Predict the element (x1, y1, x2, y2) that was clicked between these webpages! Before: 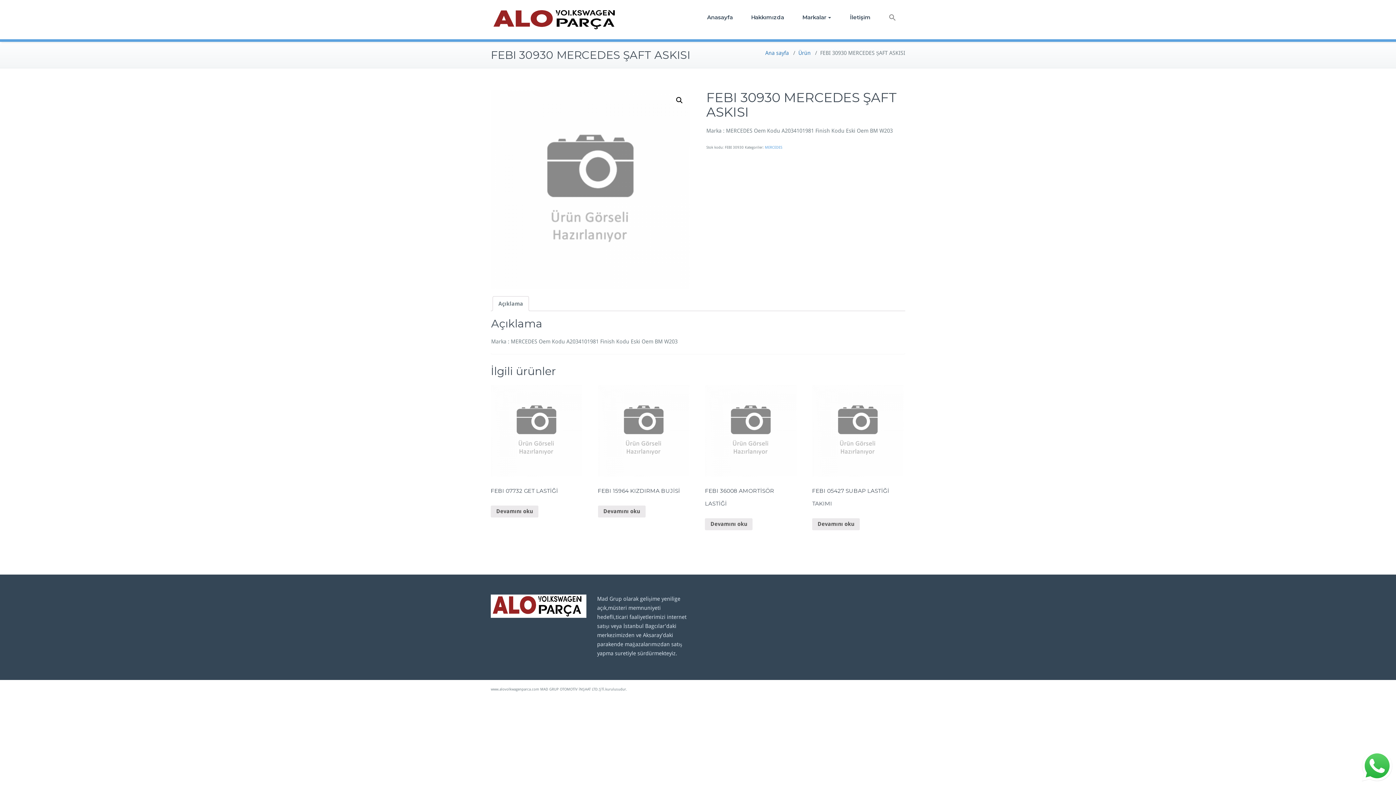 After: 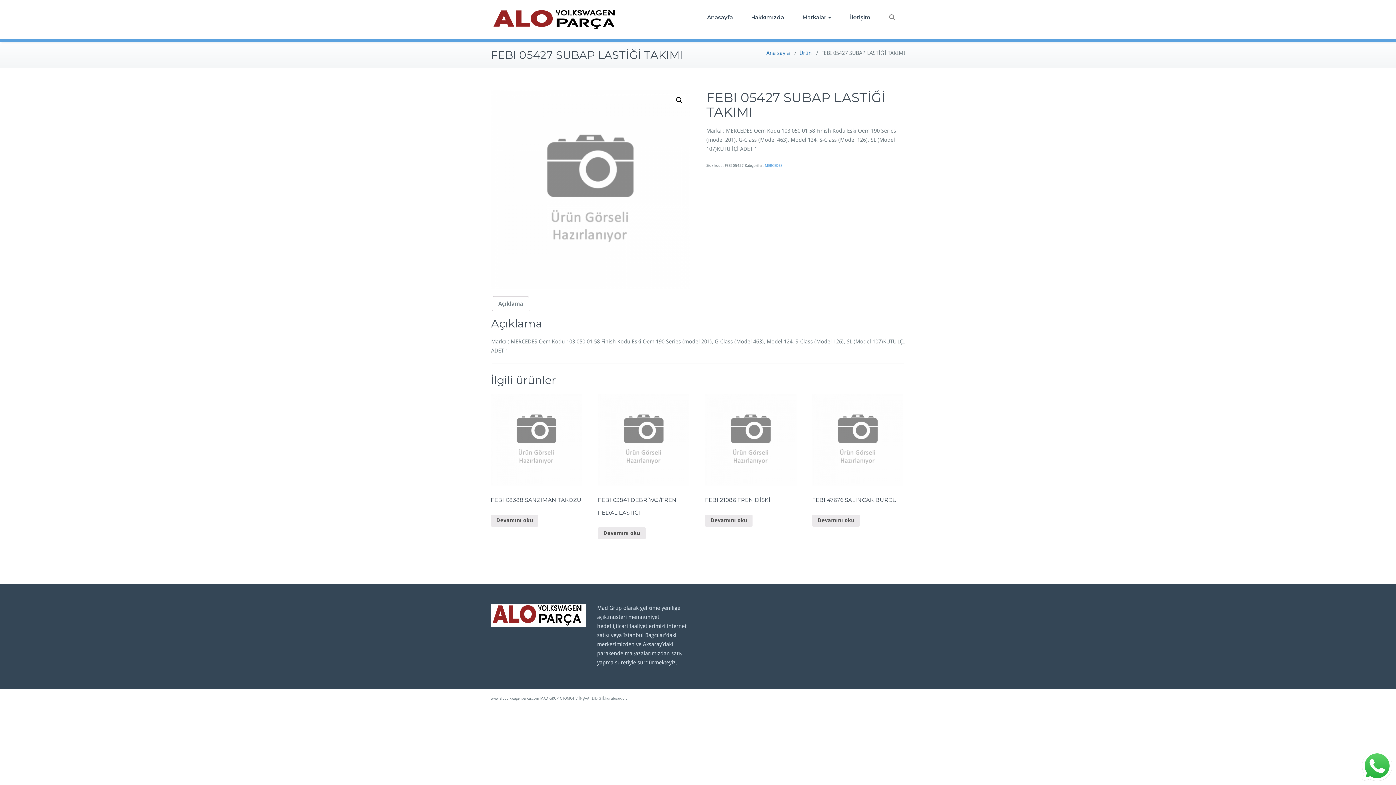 Action: bbox: (812, 385, 903, 512) label: FEBI 05427 SUBAP LASTİĞİ TAKIMI